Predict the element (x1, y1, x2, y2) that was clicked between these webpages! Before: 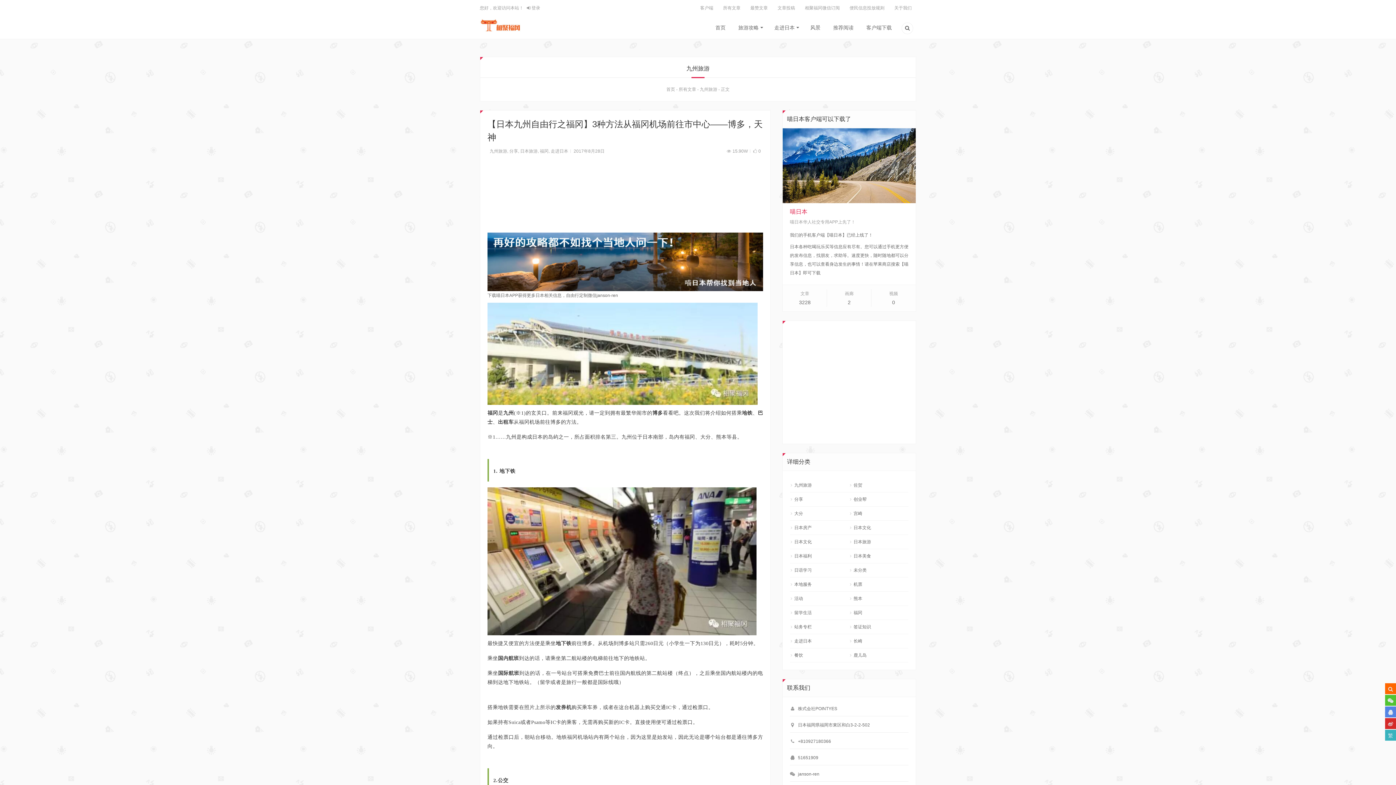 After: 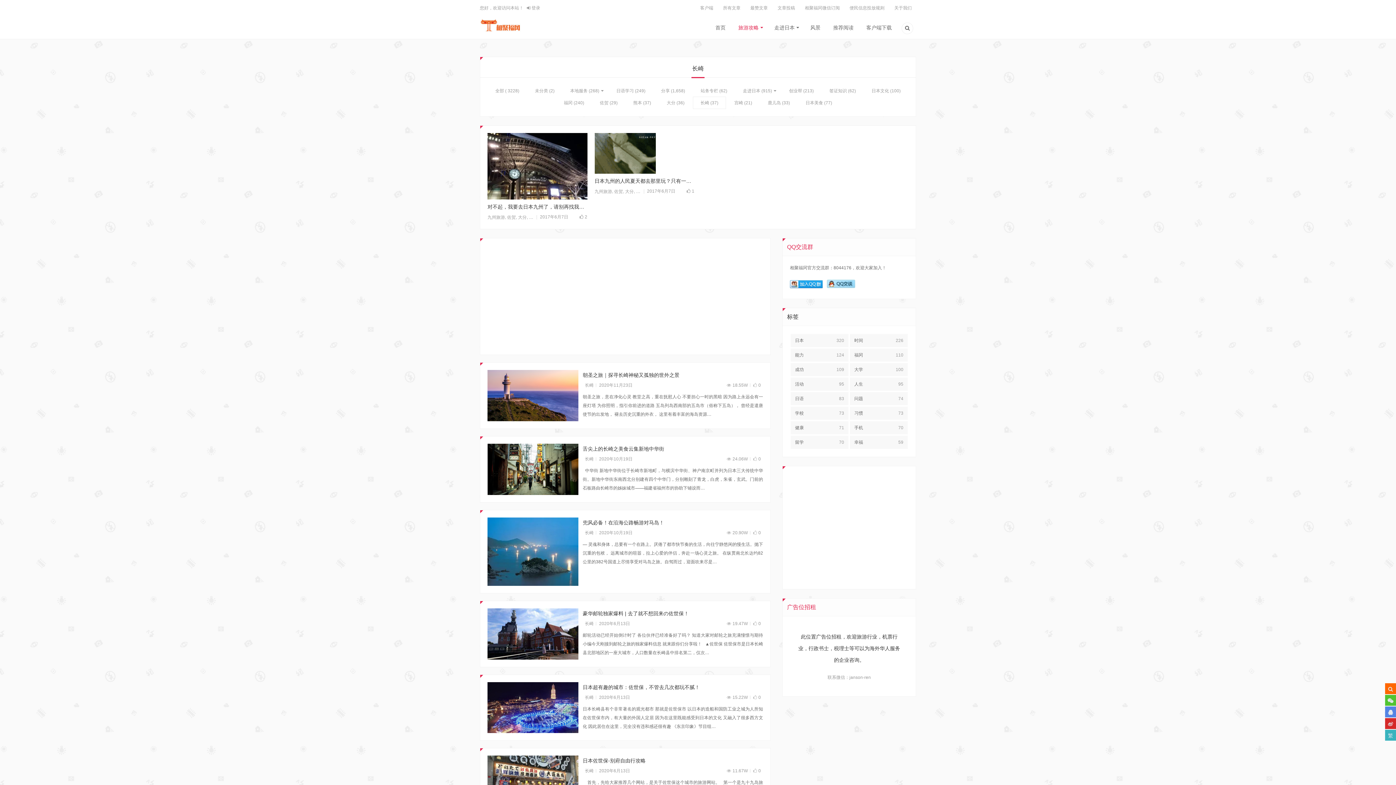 Action: bbox: (853, 636, 862, 646) label: 长崎